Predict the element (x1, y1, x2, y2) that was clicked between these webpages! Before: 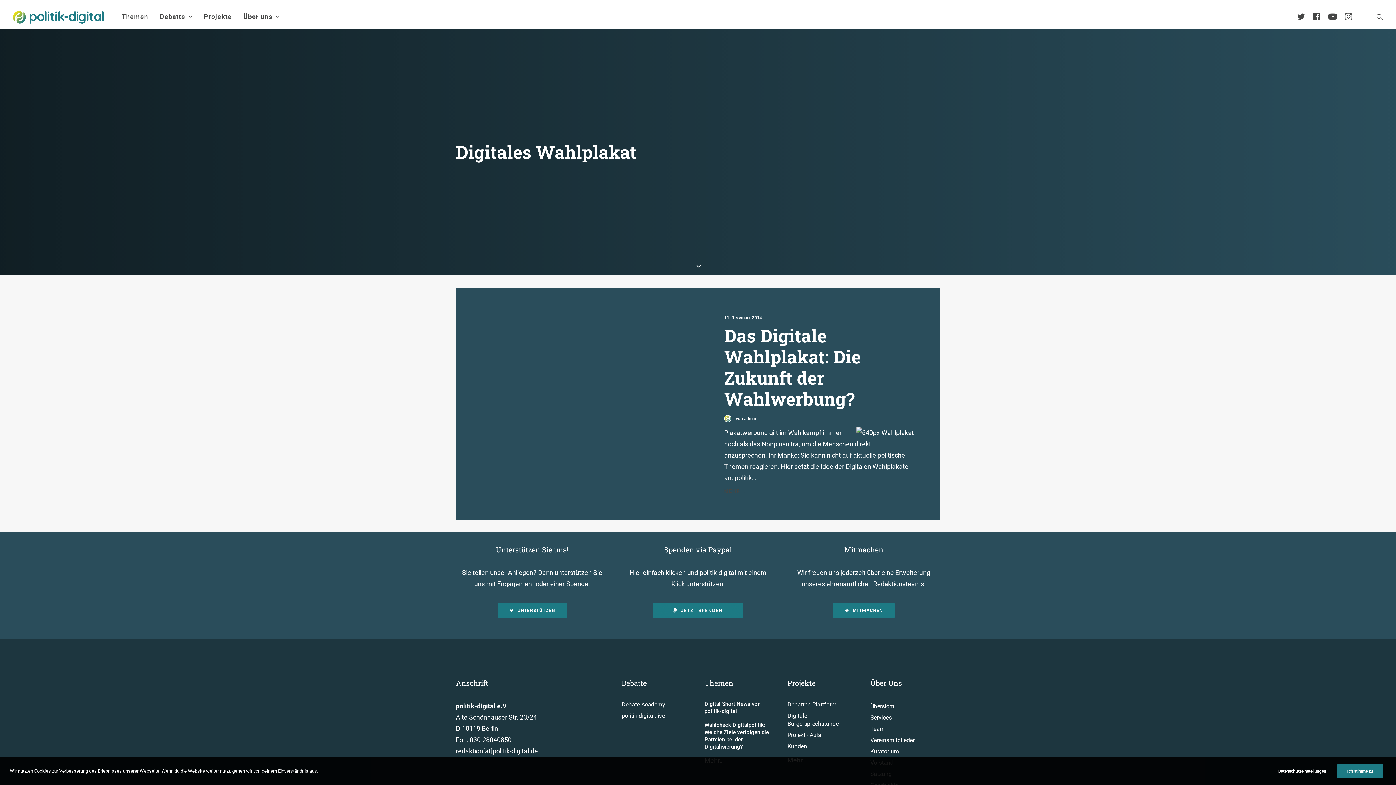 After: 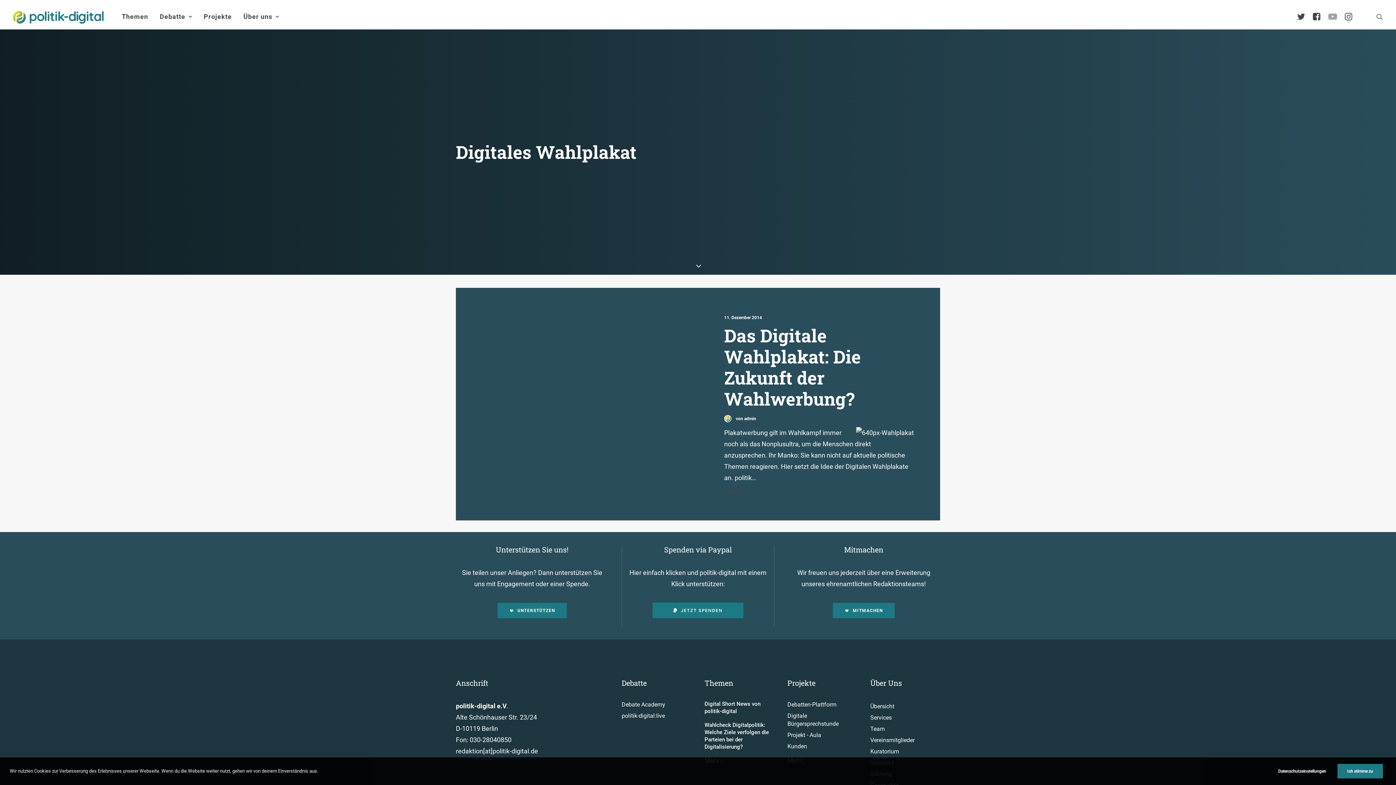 Action: bbox: (1328, 4, 1343, 29) label:  